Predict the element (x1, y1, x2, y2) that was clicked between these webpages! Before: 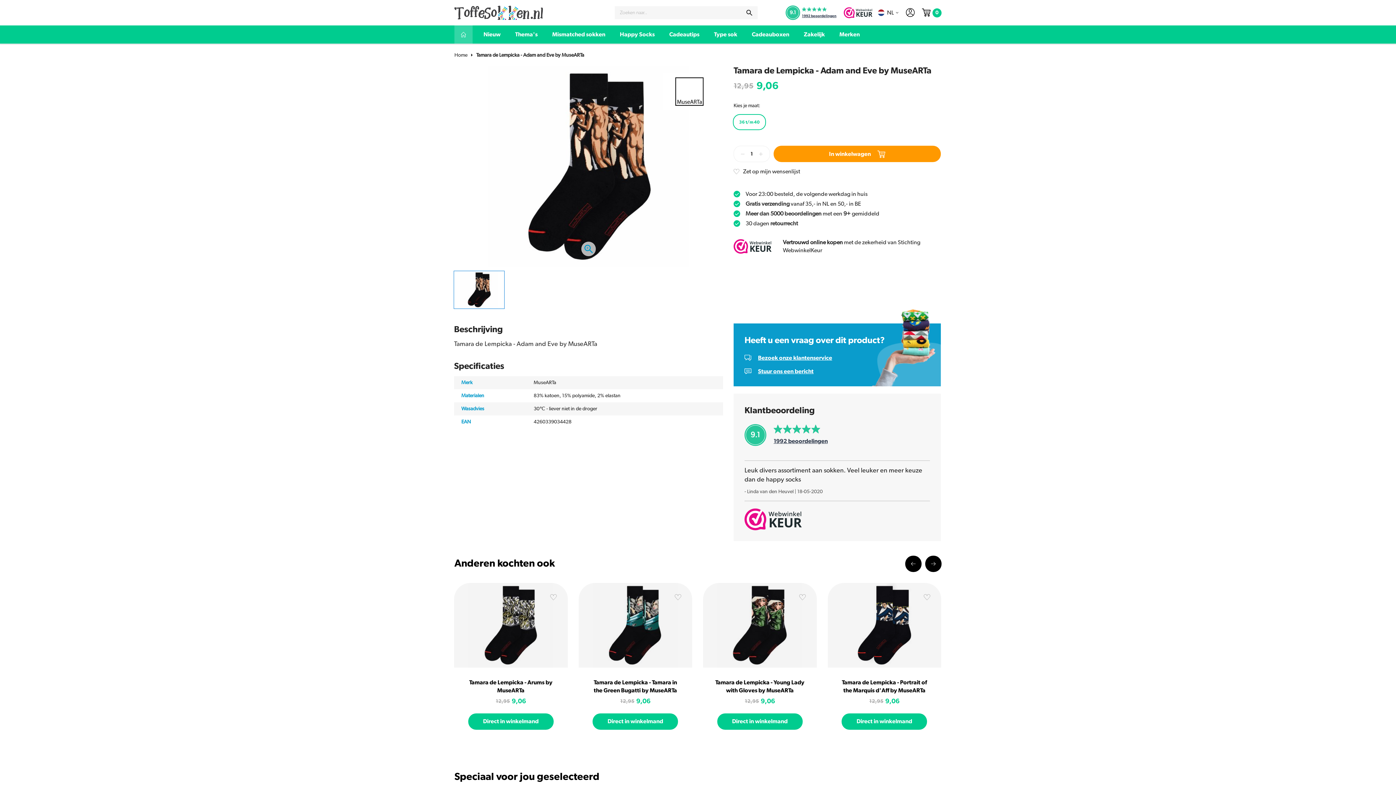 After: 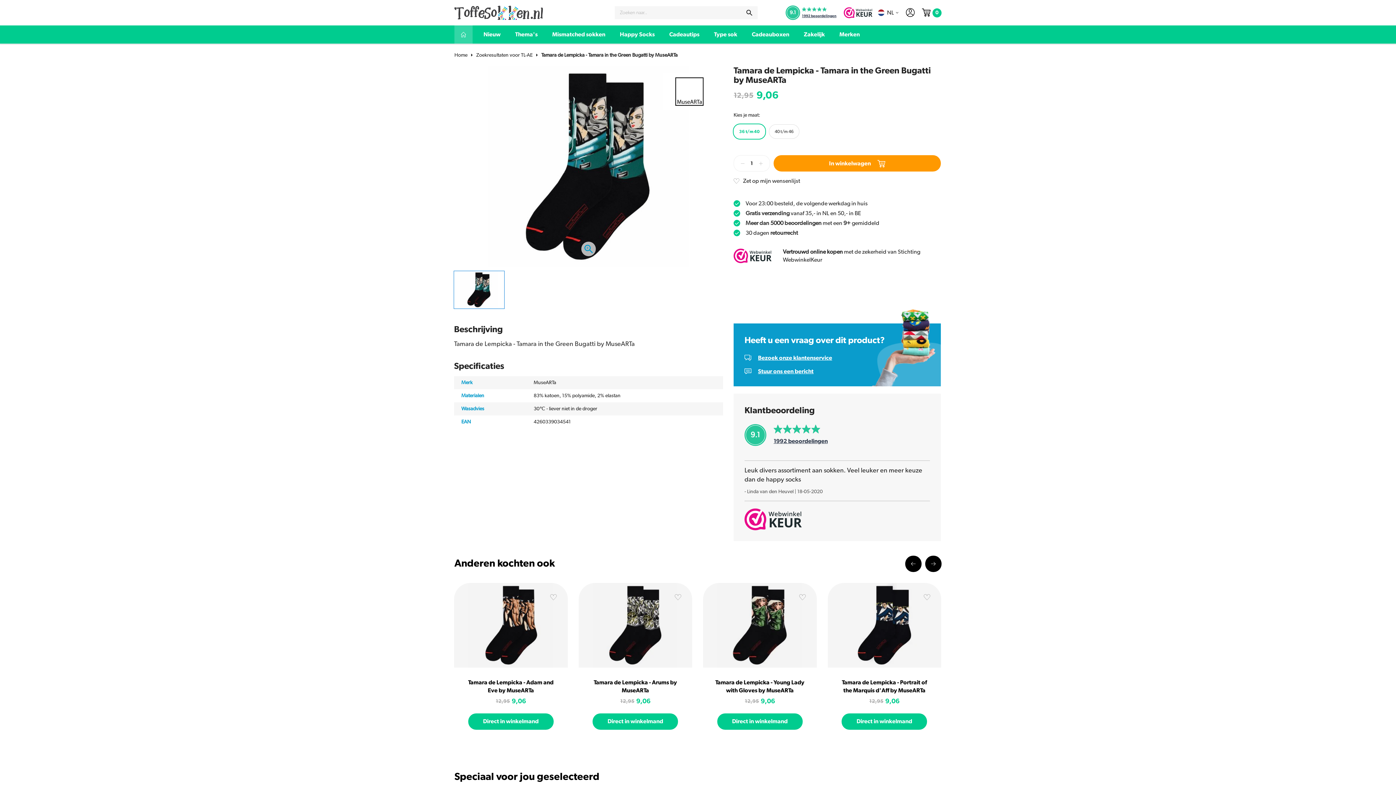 Action: bbox: (578, 583, 692, 667)